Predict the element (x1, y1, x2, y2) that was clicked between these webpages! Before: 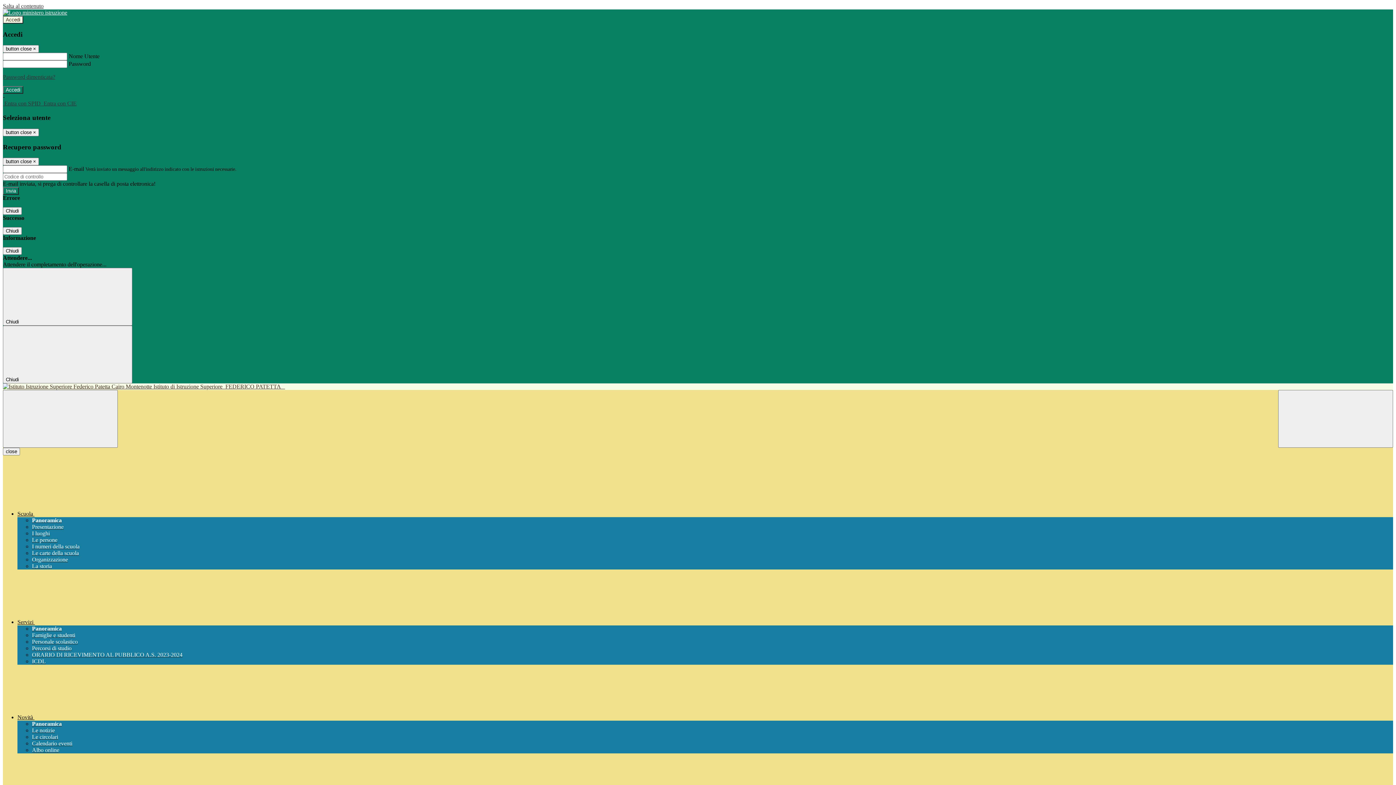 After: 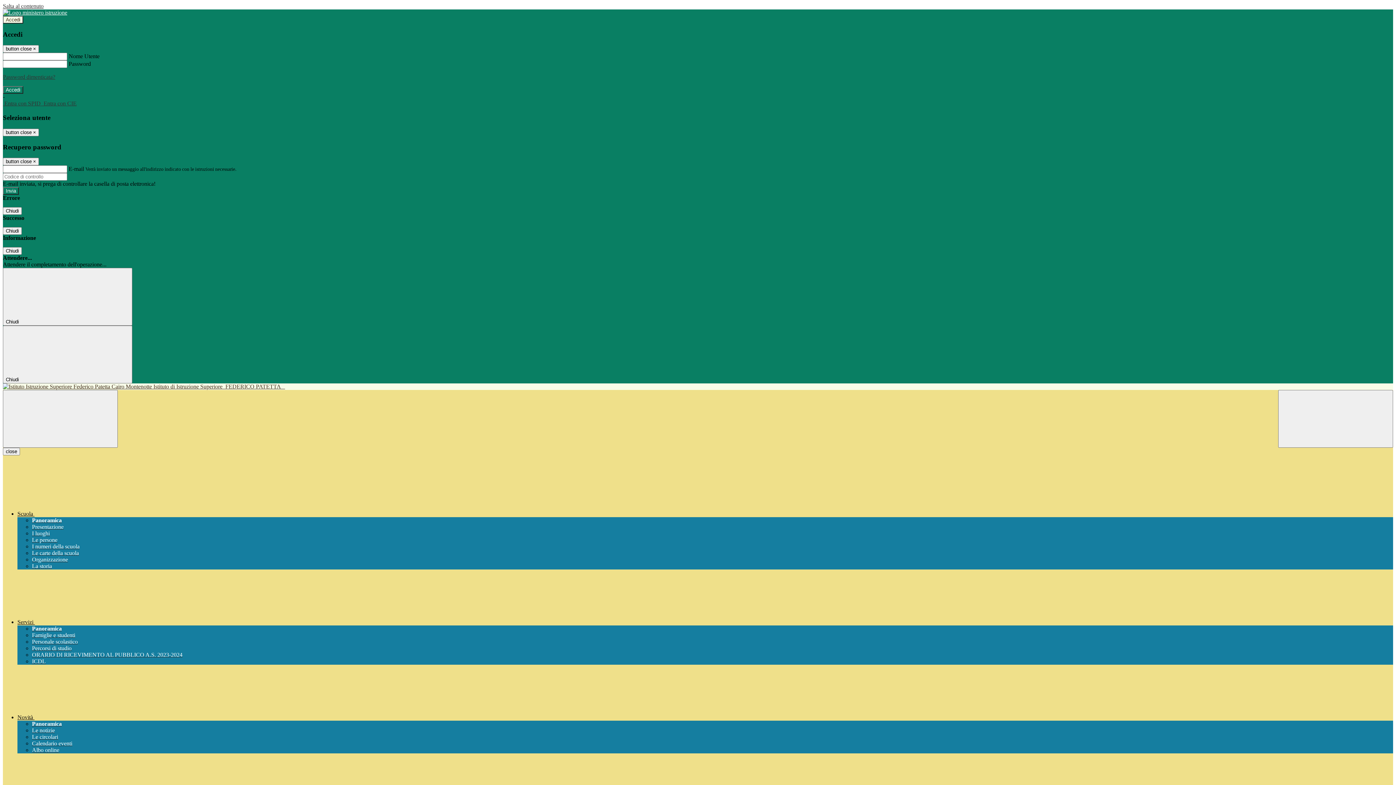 Action: label: La storia bbox: (32, 563, 52, 569)